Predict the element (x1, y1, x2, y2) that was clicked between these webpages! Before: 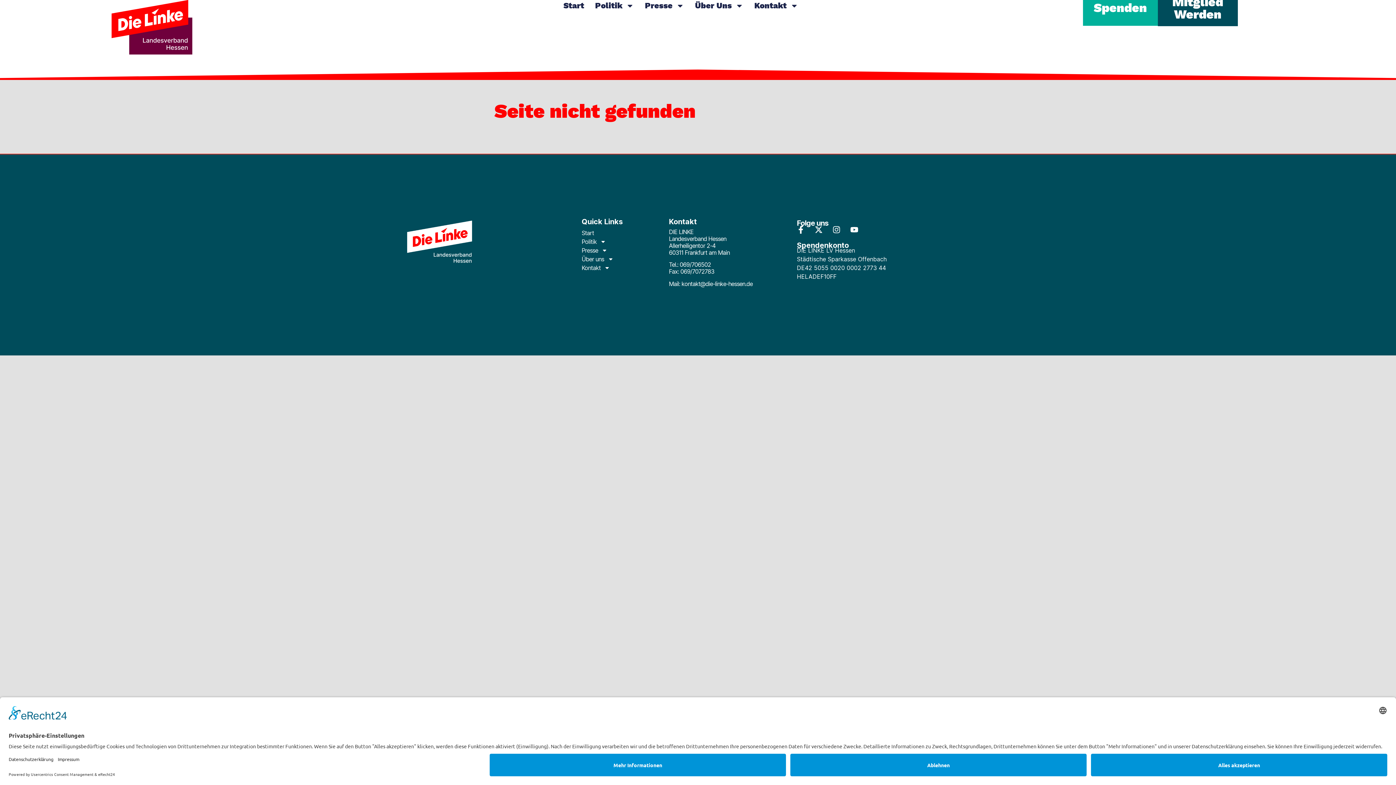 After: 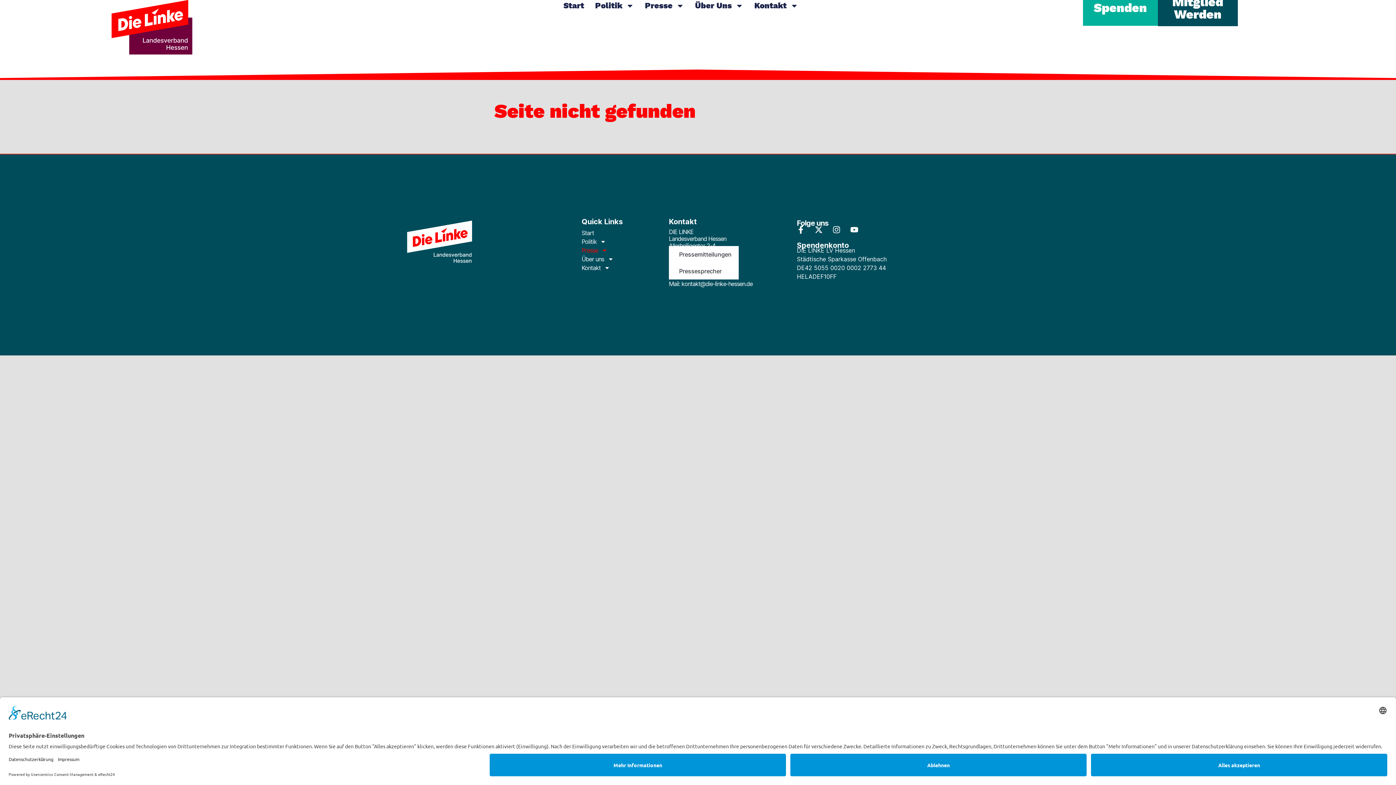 Action: label: Presse bbox: (581, 246, 669, 254)